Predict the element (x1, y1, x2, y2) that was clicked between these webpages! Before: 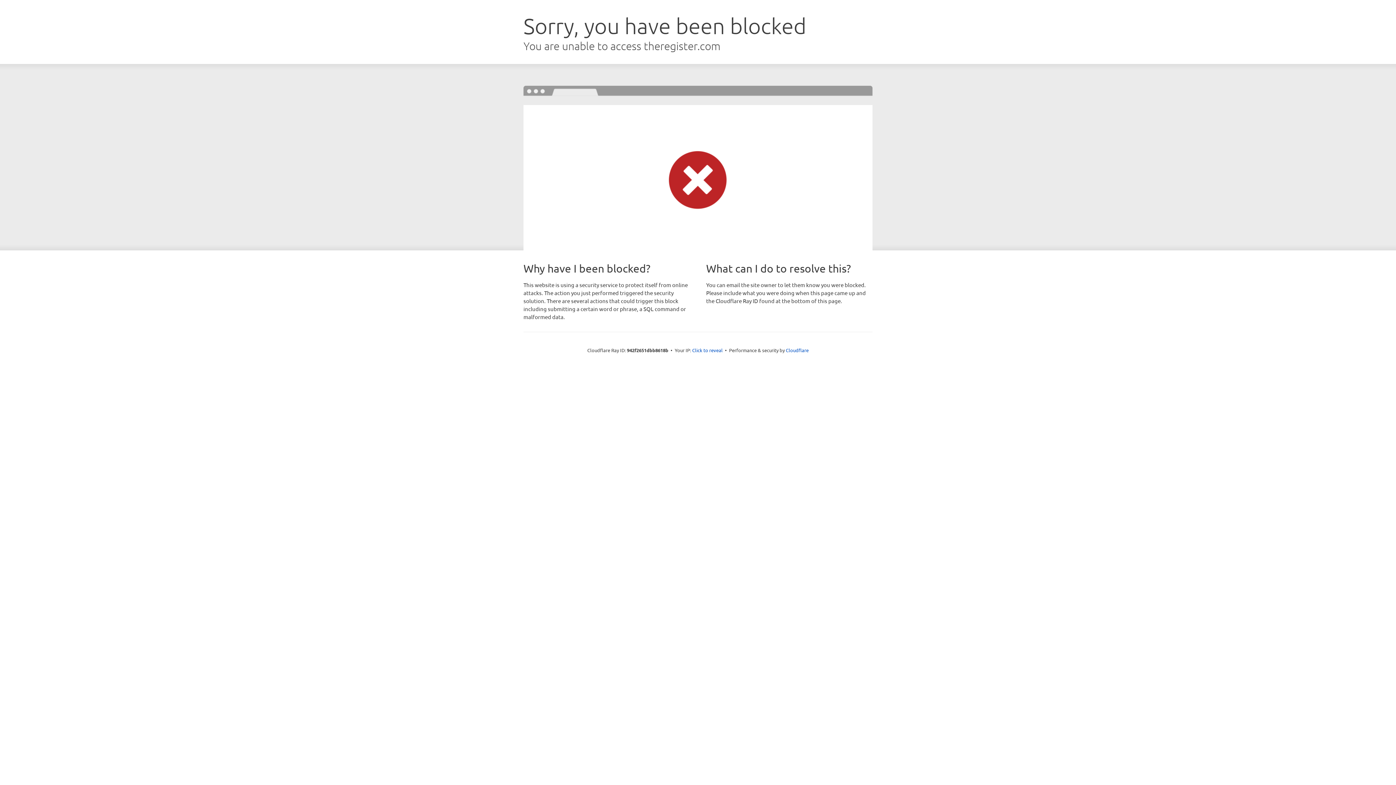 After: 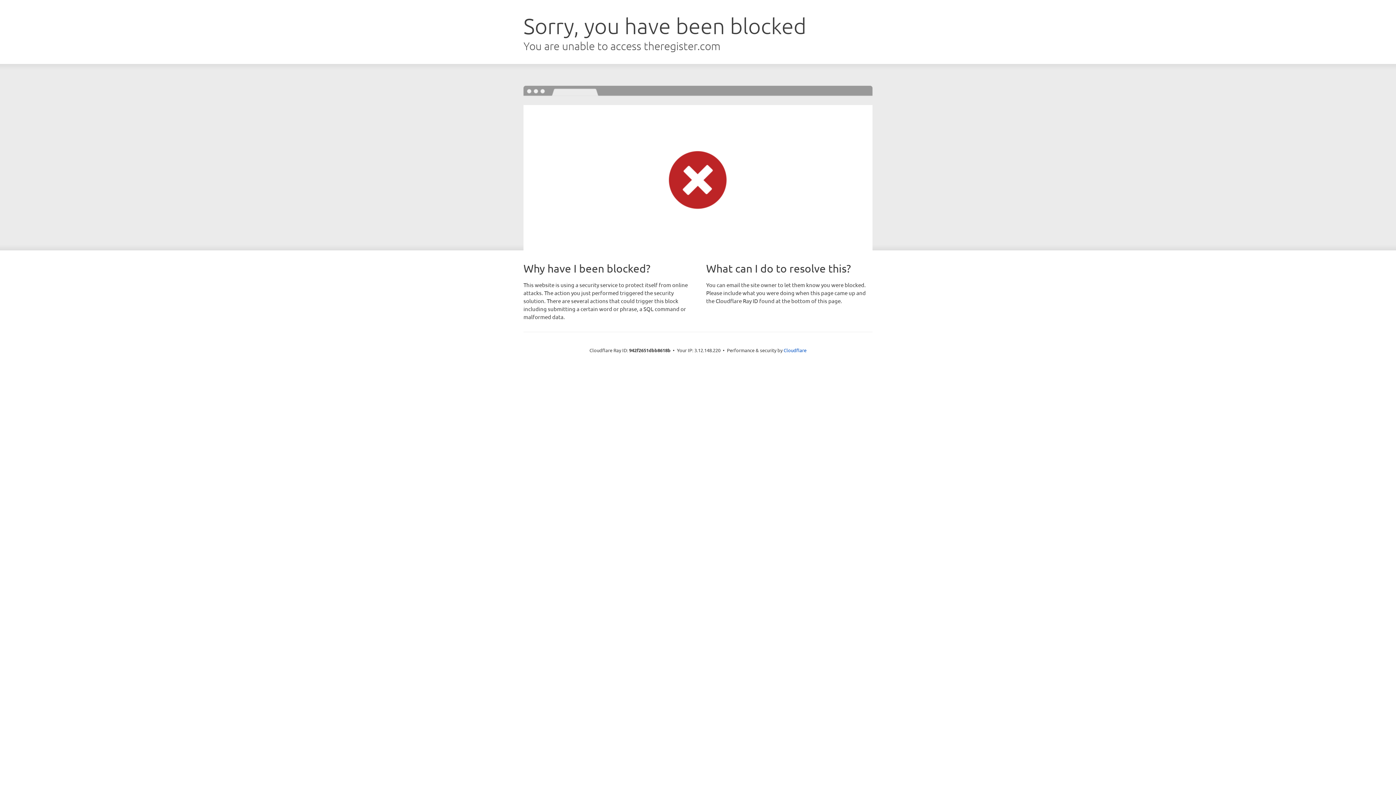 Action: label: Click to reveal bbox: (692, 346, 722, 353)